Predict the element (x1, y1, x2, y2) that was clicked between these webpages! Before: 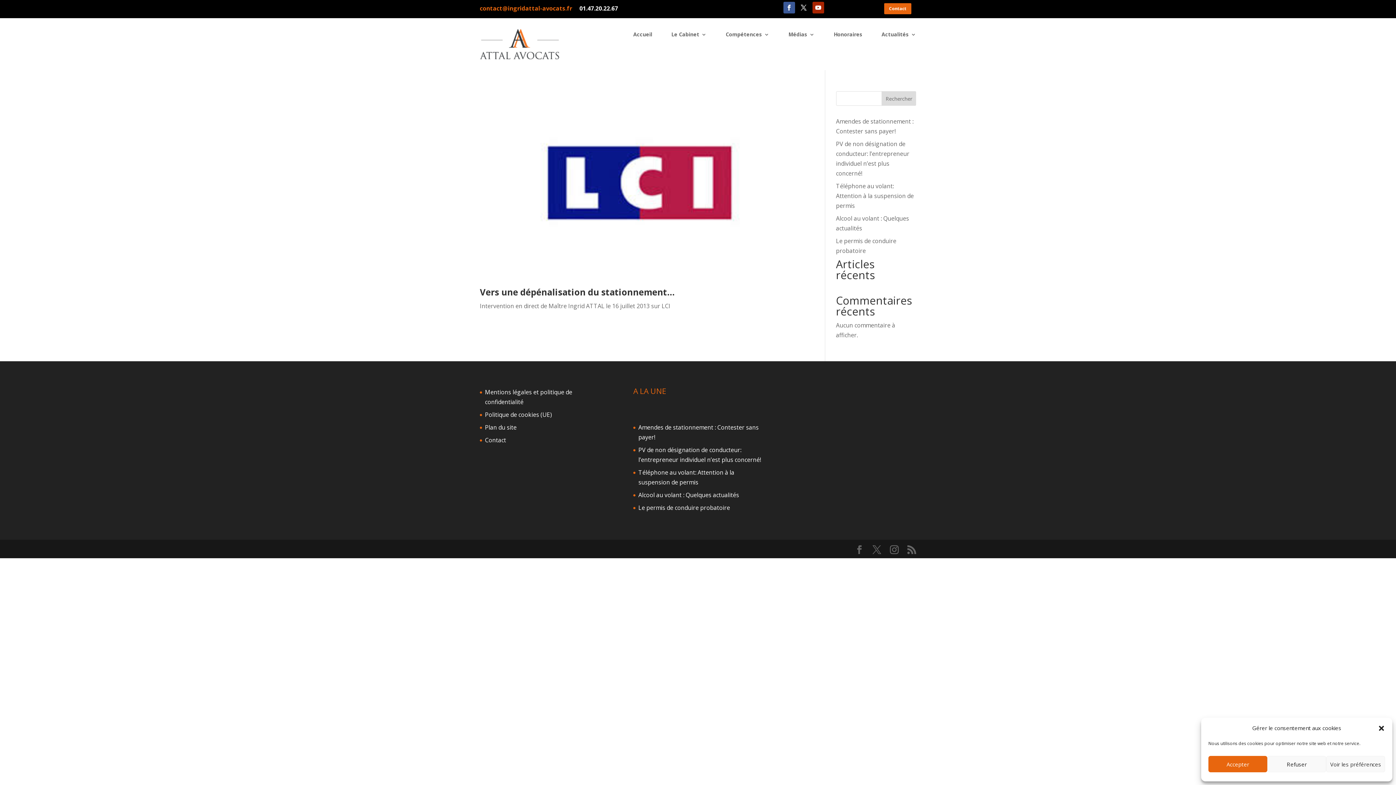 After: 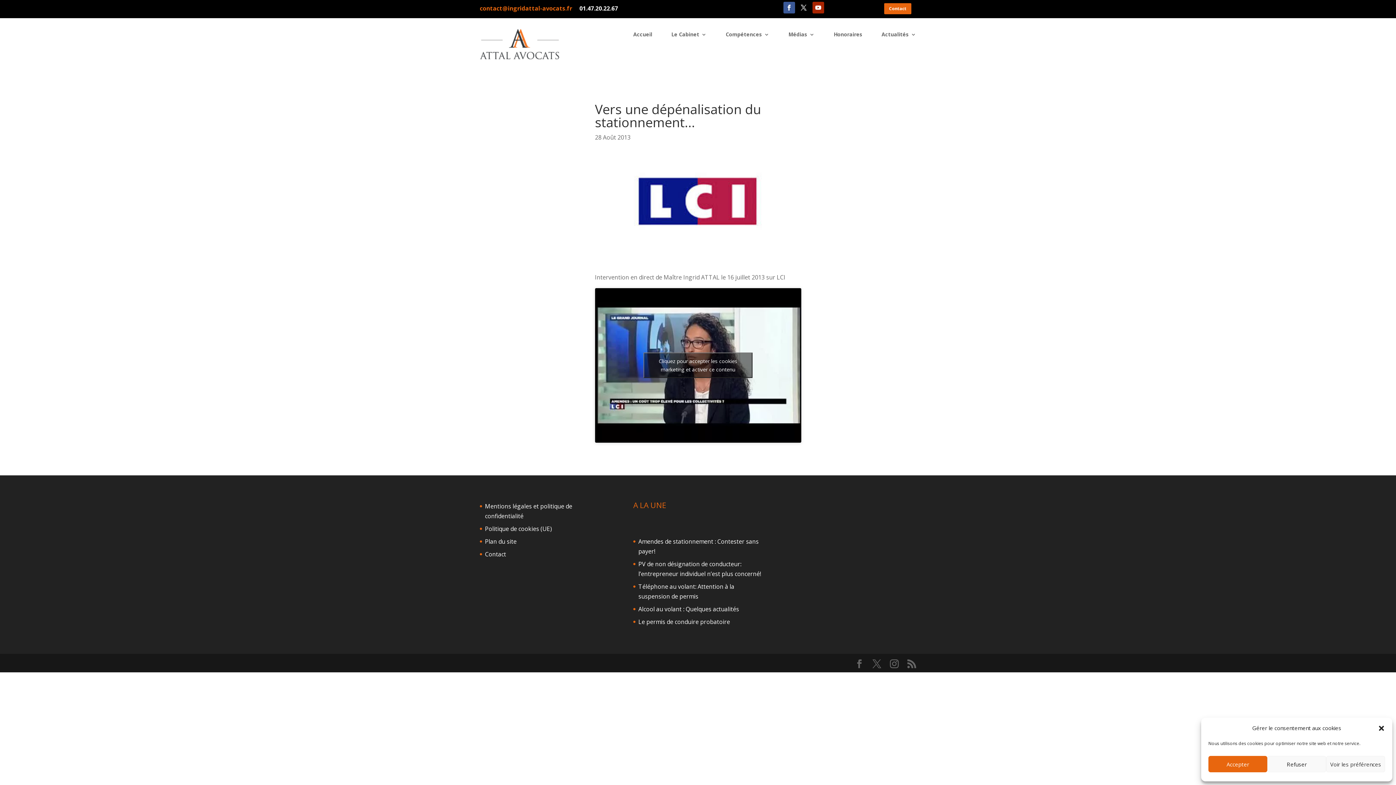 Action: bbox: (480, 91, 801, 275)